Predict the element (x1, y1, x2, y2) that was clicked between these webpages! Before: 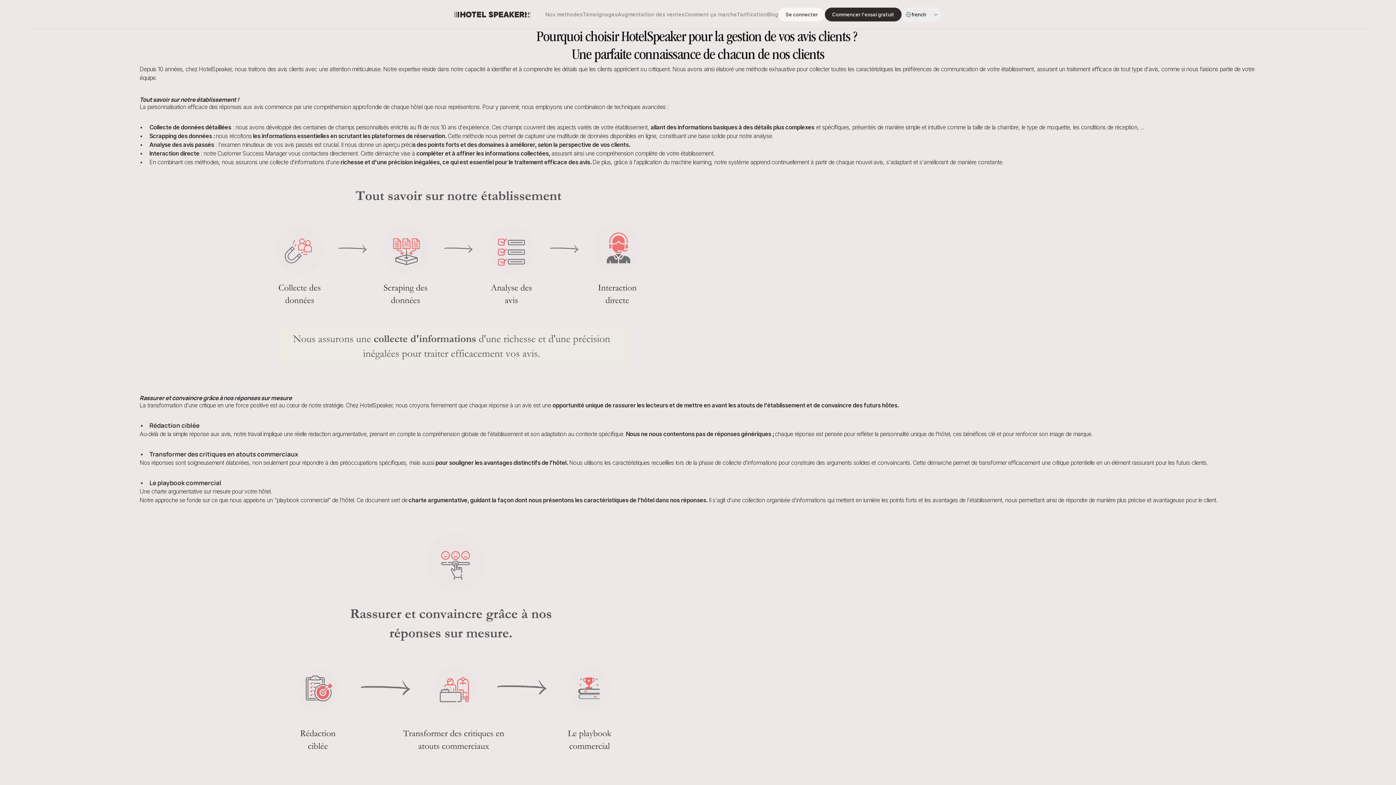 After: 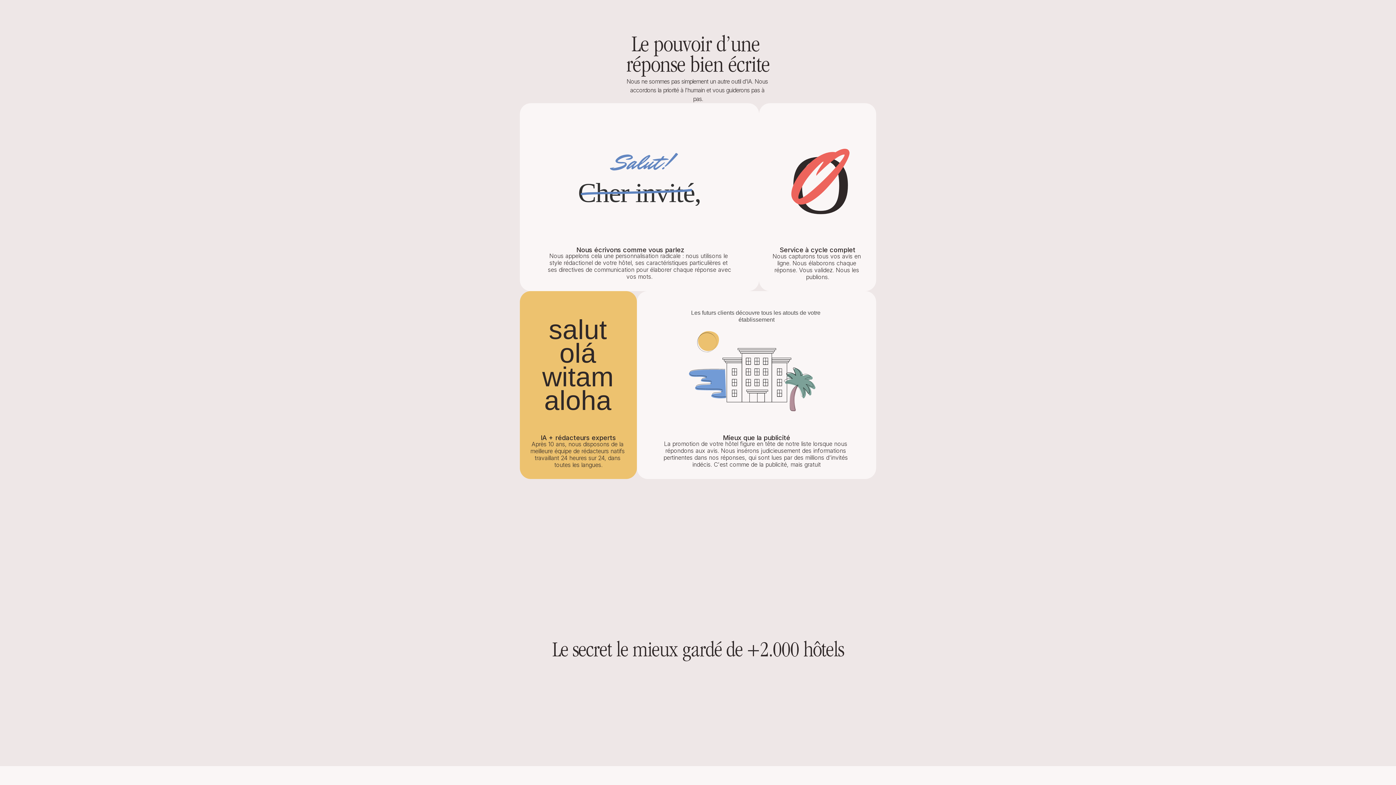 Action: bbox: (545, 11, 582, 17) label: Nos methodes